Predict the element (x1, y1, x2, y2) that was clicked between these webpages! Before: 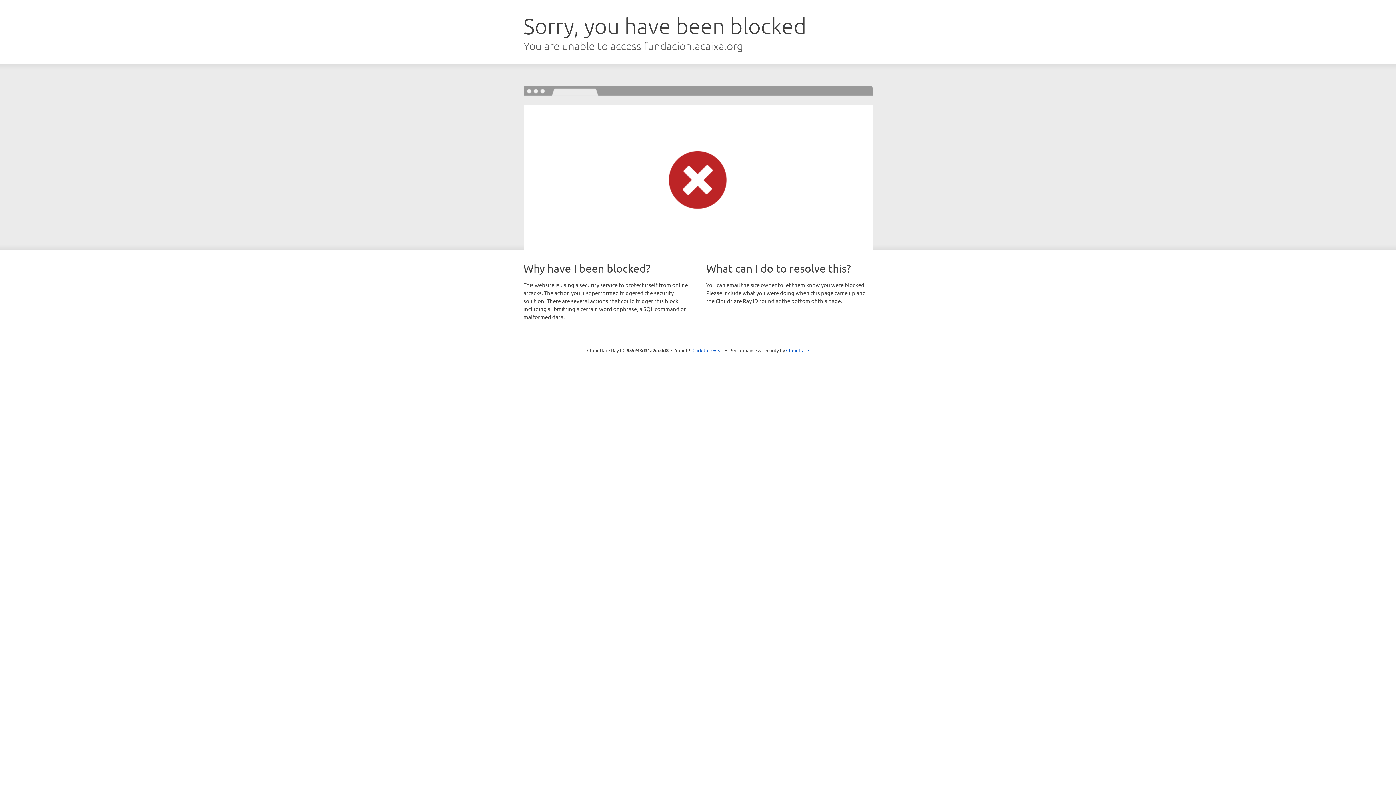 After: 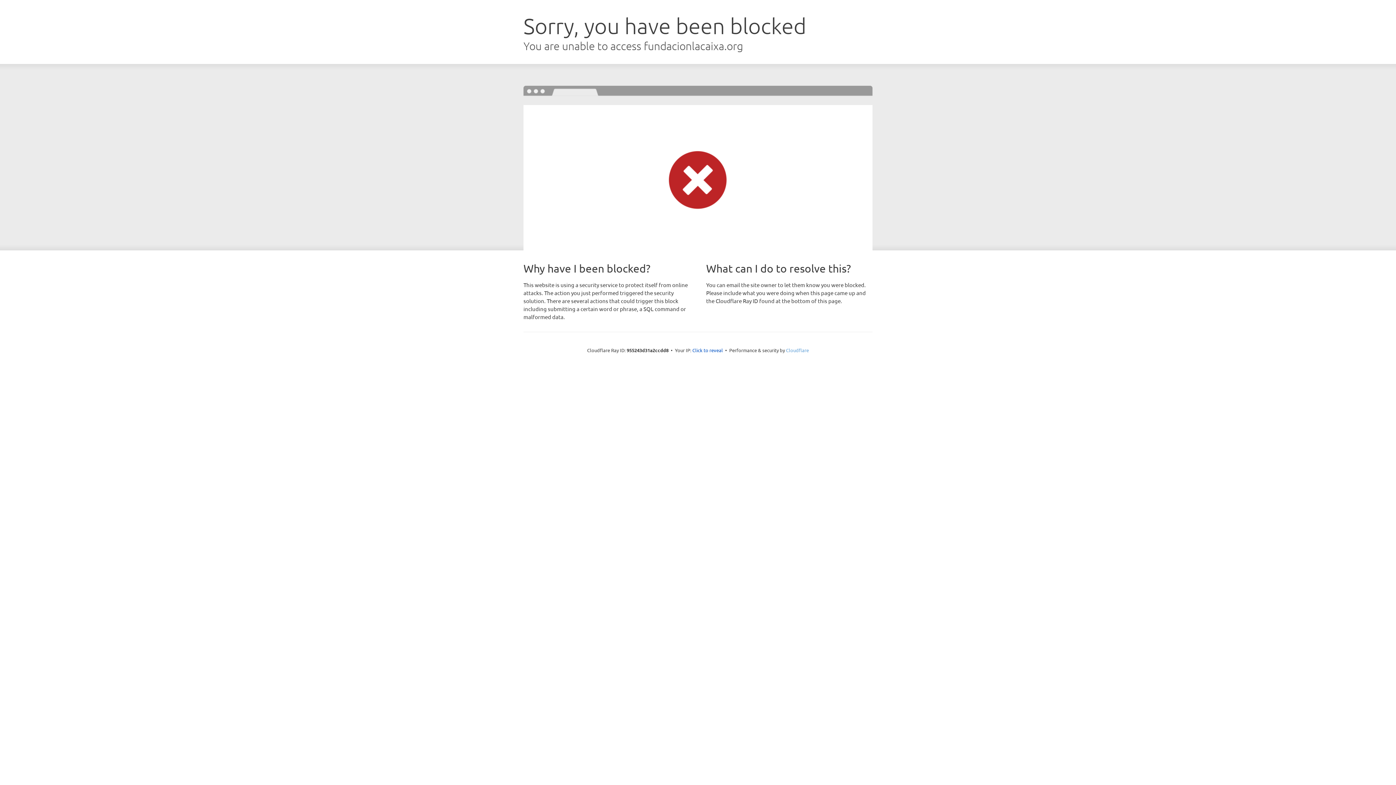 Action: label: Cloudflare bbox: (786, 347, 809, 353)